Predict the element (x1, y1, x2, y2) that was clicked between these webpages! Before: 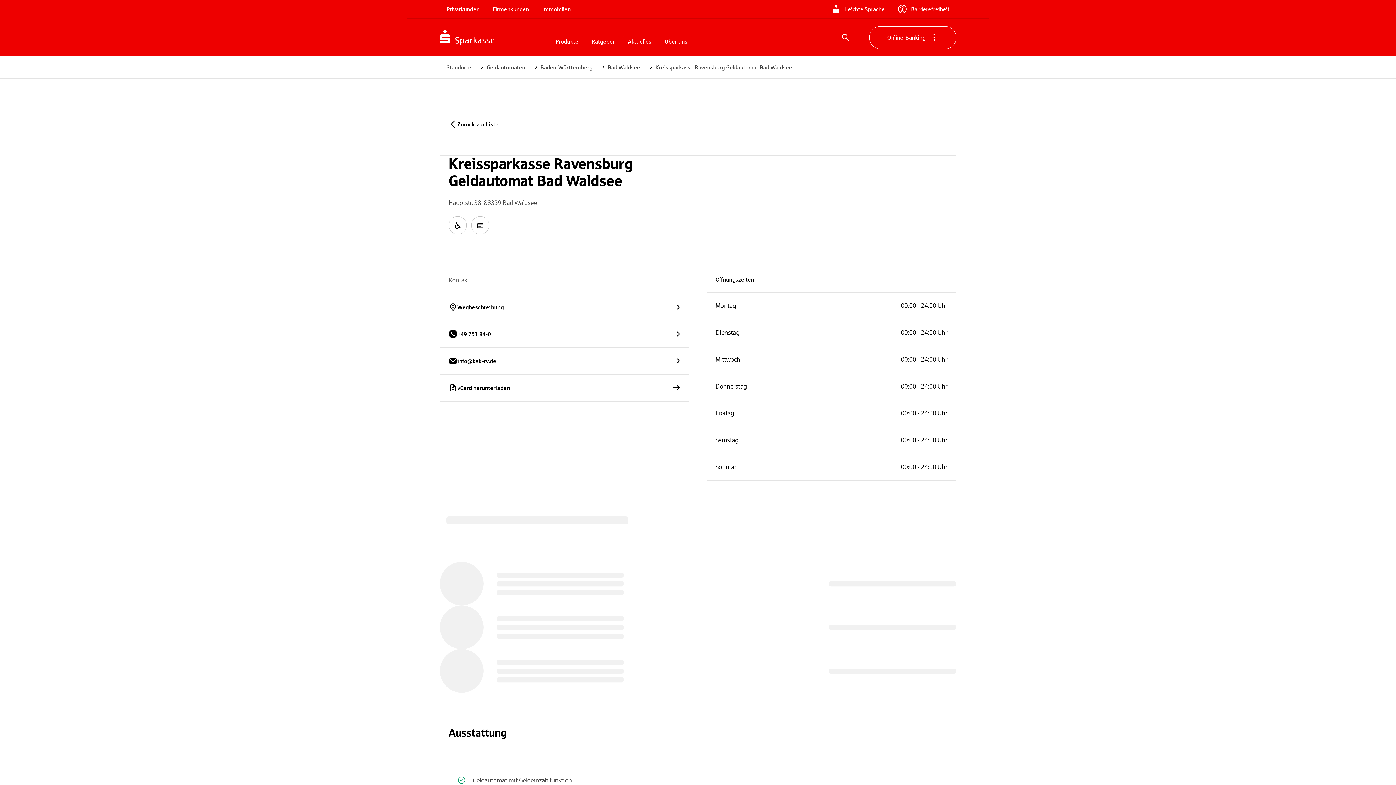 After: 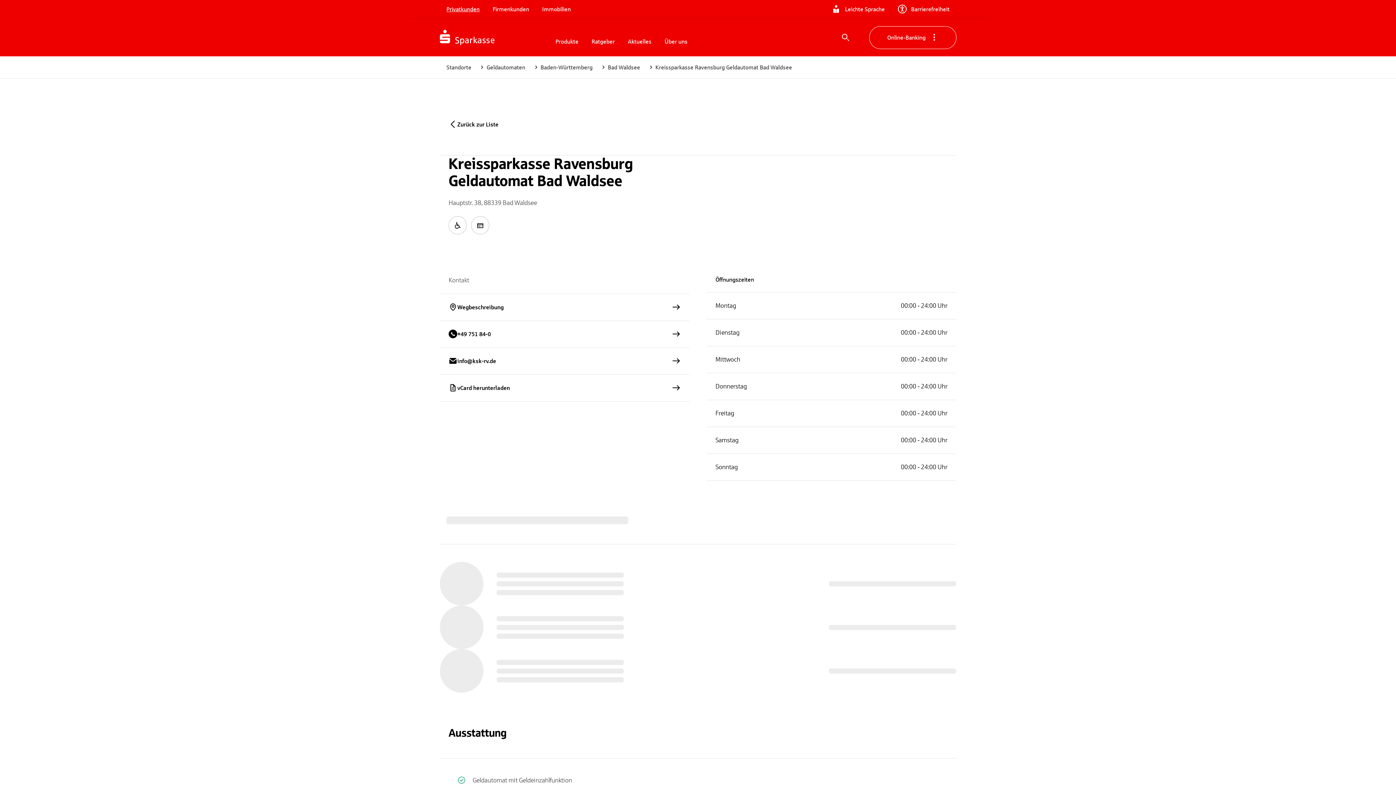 Action: bbox: (440, 375, 689, 401) label: vCard herunterladen